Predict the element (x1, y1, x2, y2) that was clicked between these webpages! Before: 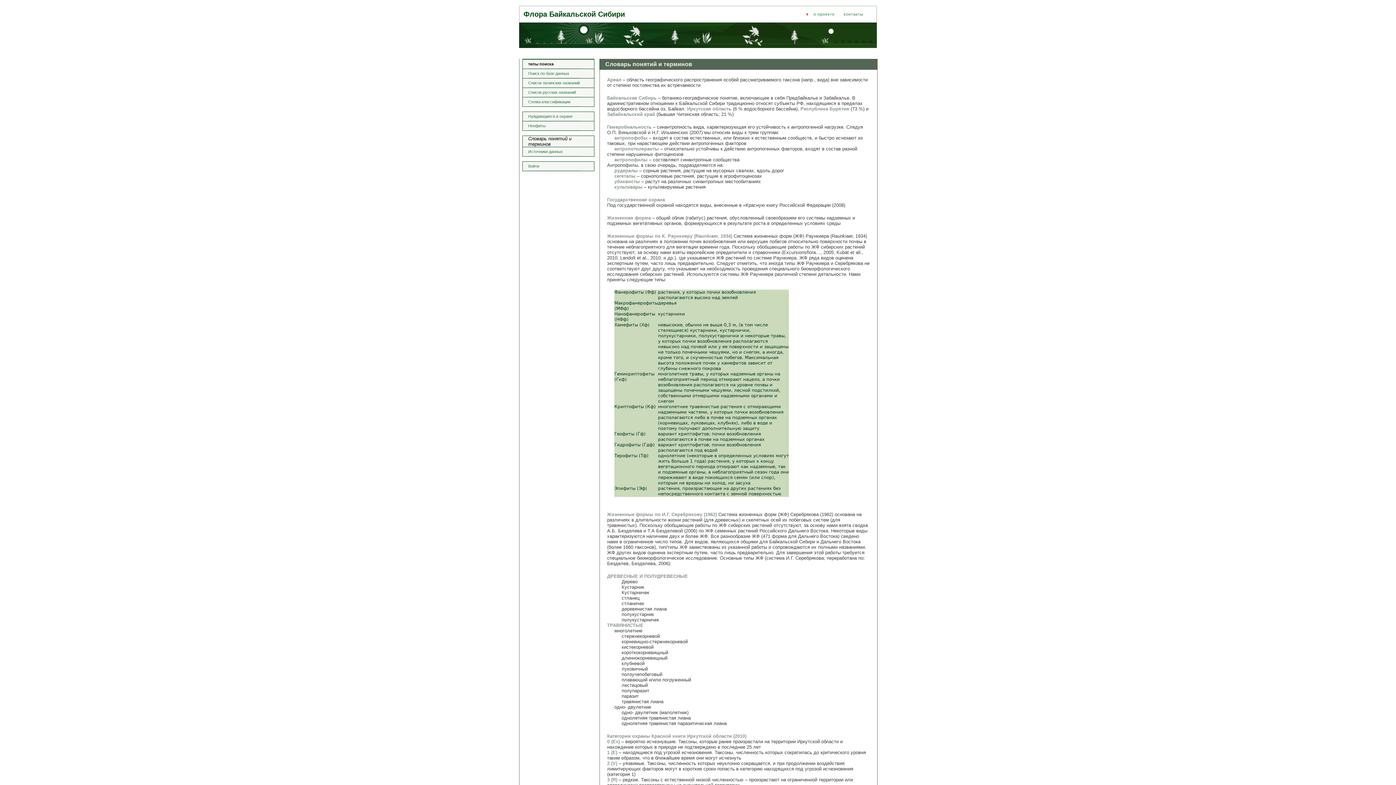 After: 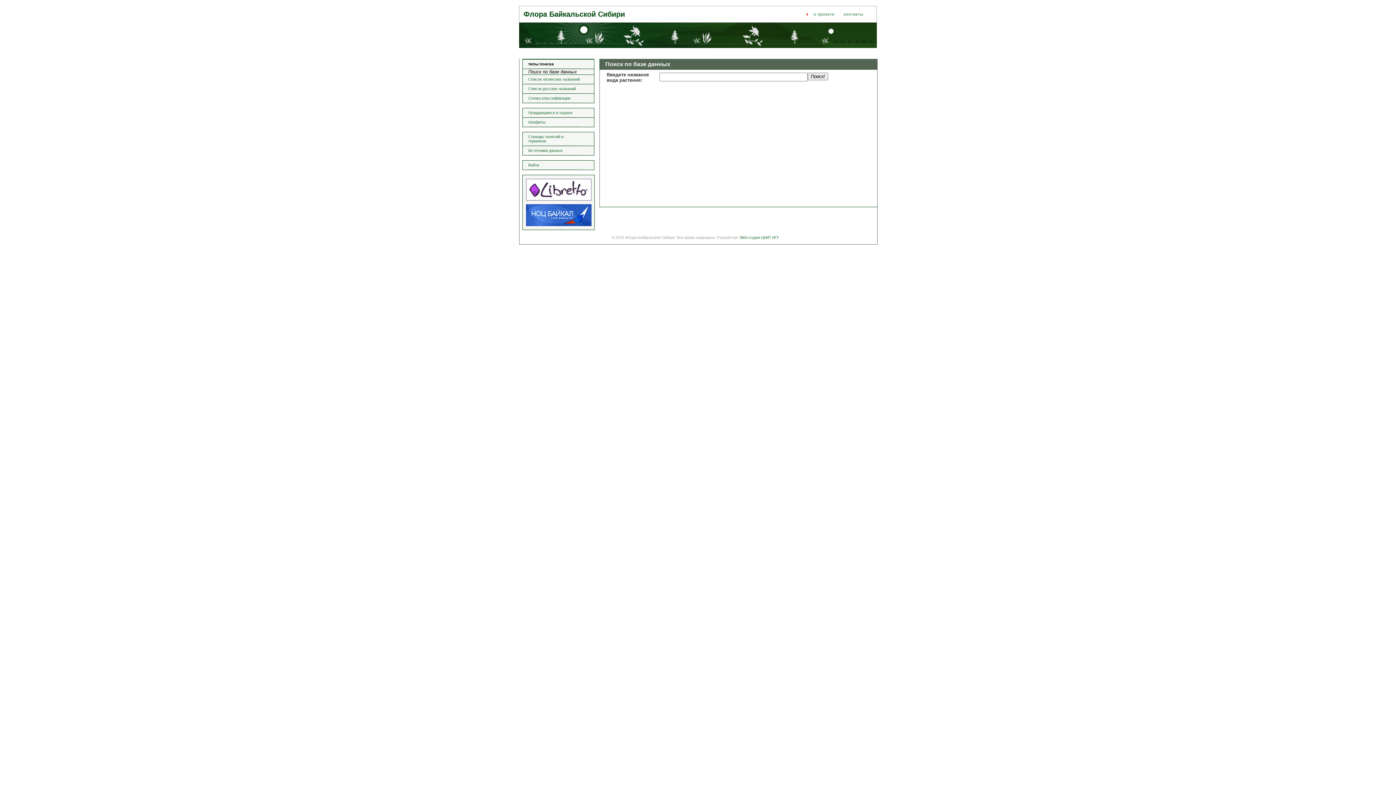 Action: bbox: (528, 69, 581, 78) label: Поиск по базе данных